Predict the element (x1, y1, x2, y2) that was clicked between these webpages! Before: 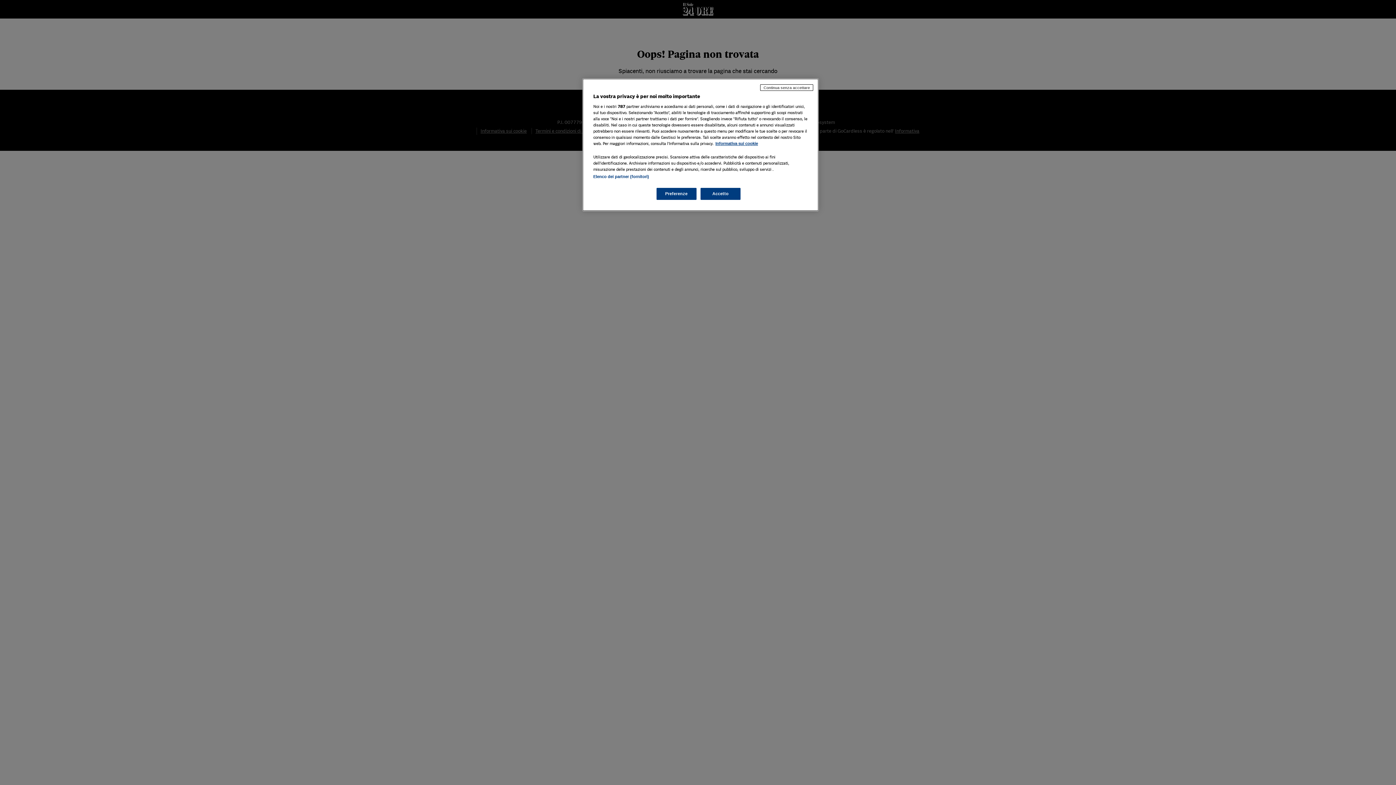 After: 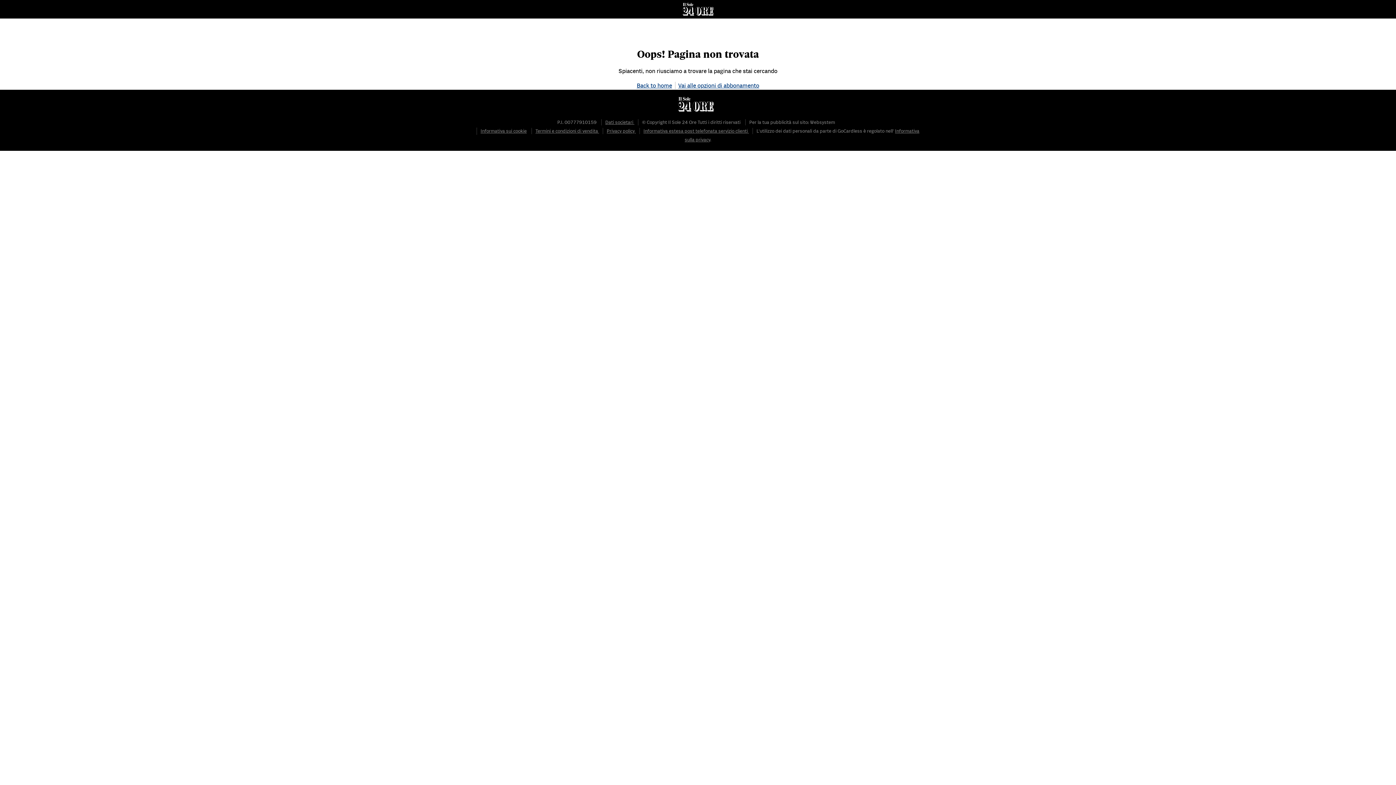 Action: bbox: (760, 84, 813, 90) label: Continua senza accettare